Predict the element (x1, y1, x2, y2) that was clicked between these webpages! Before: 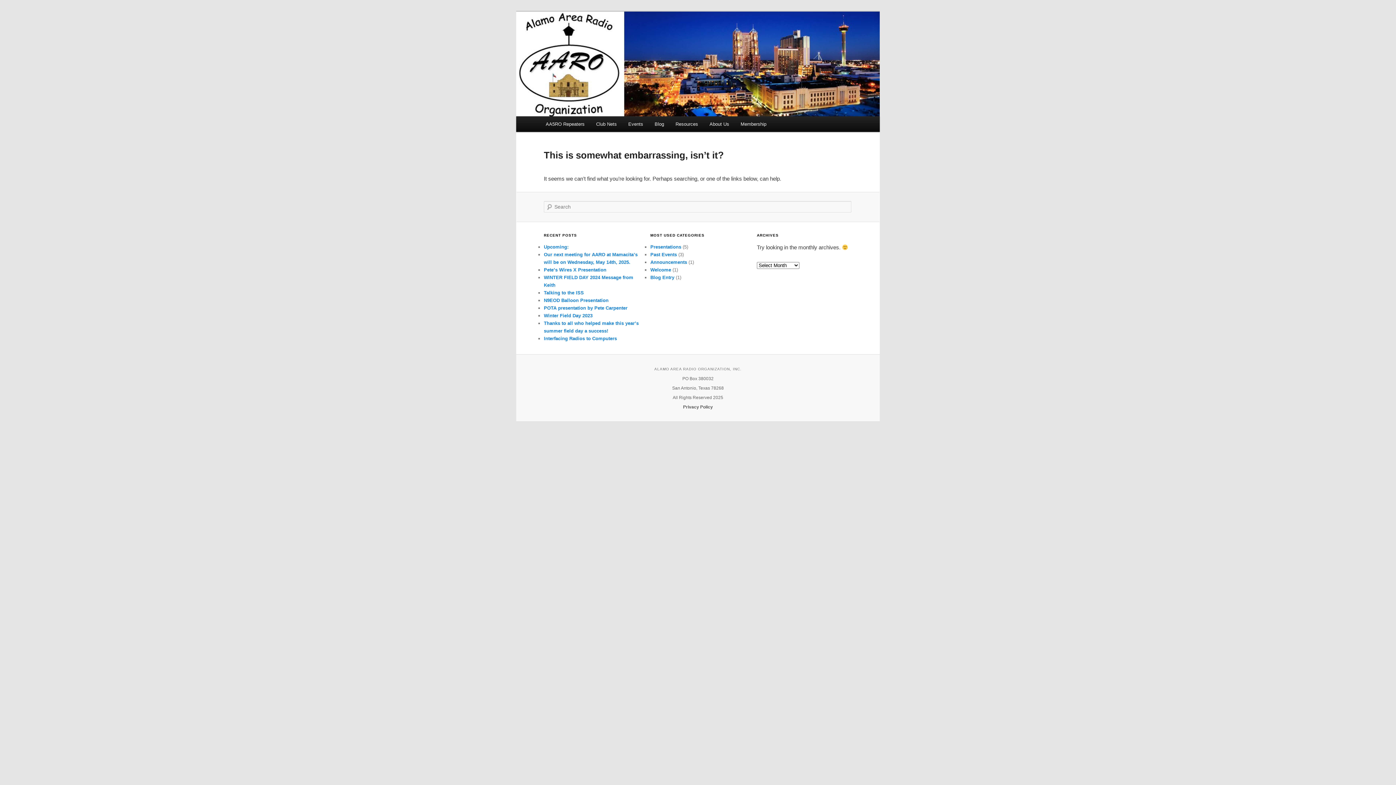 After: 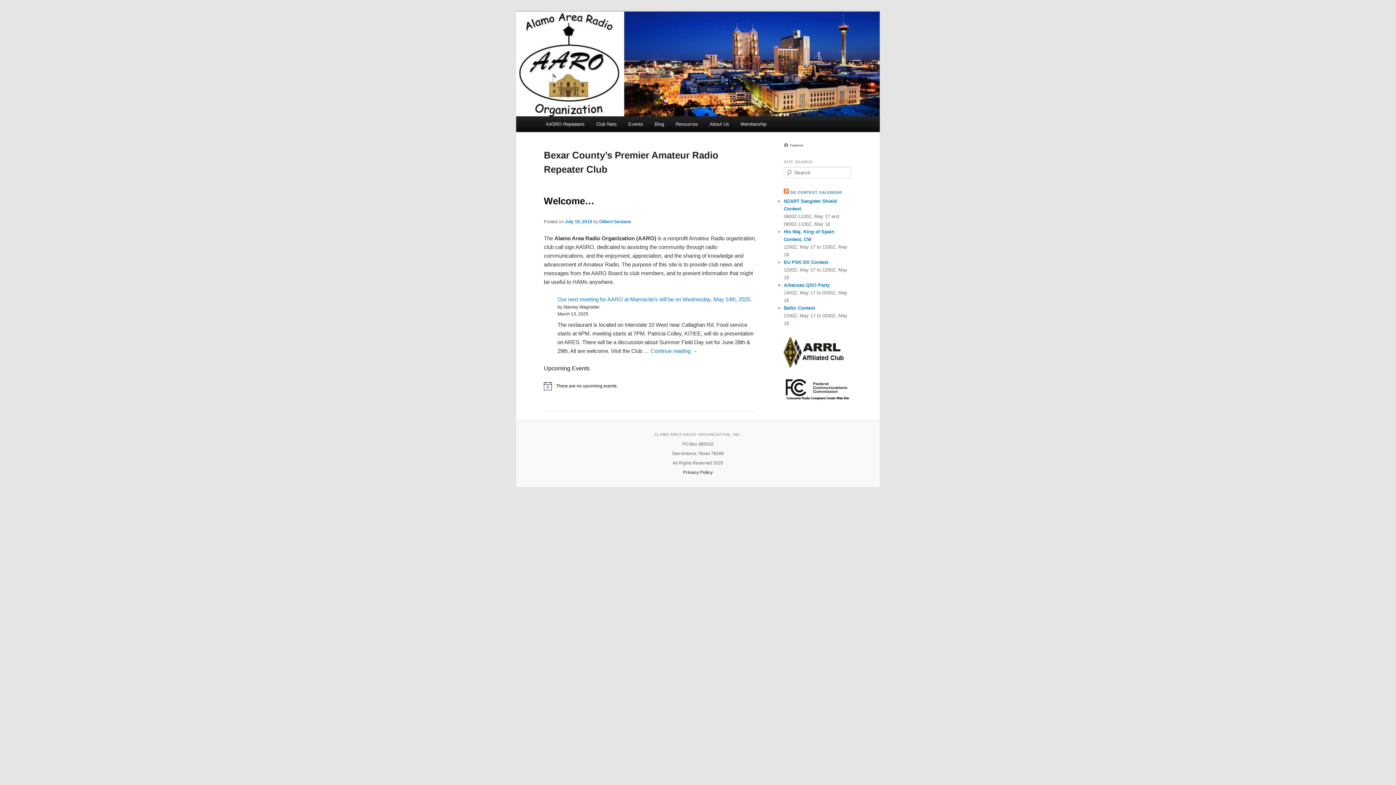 Action: bbox: (516, 11, 880, 116)